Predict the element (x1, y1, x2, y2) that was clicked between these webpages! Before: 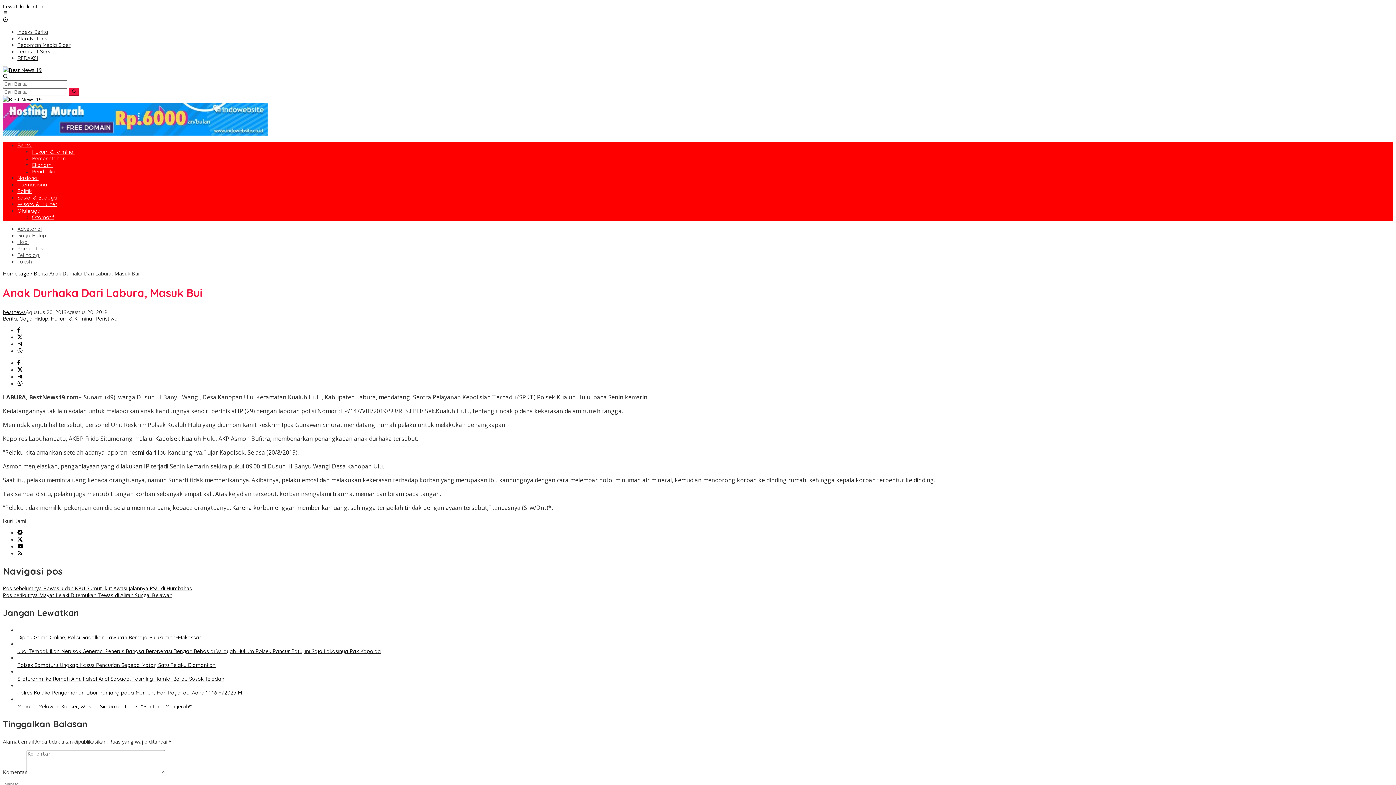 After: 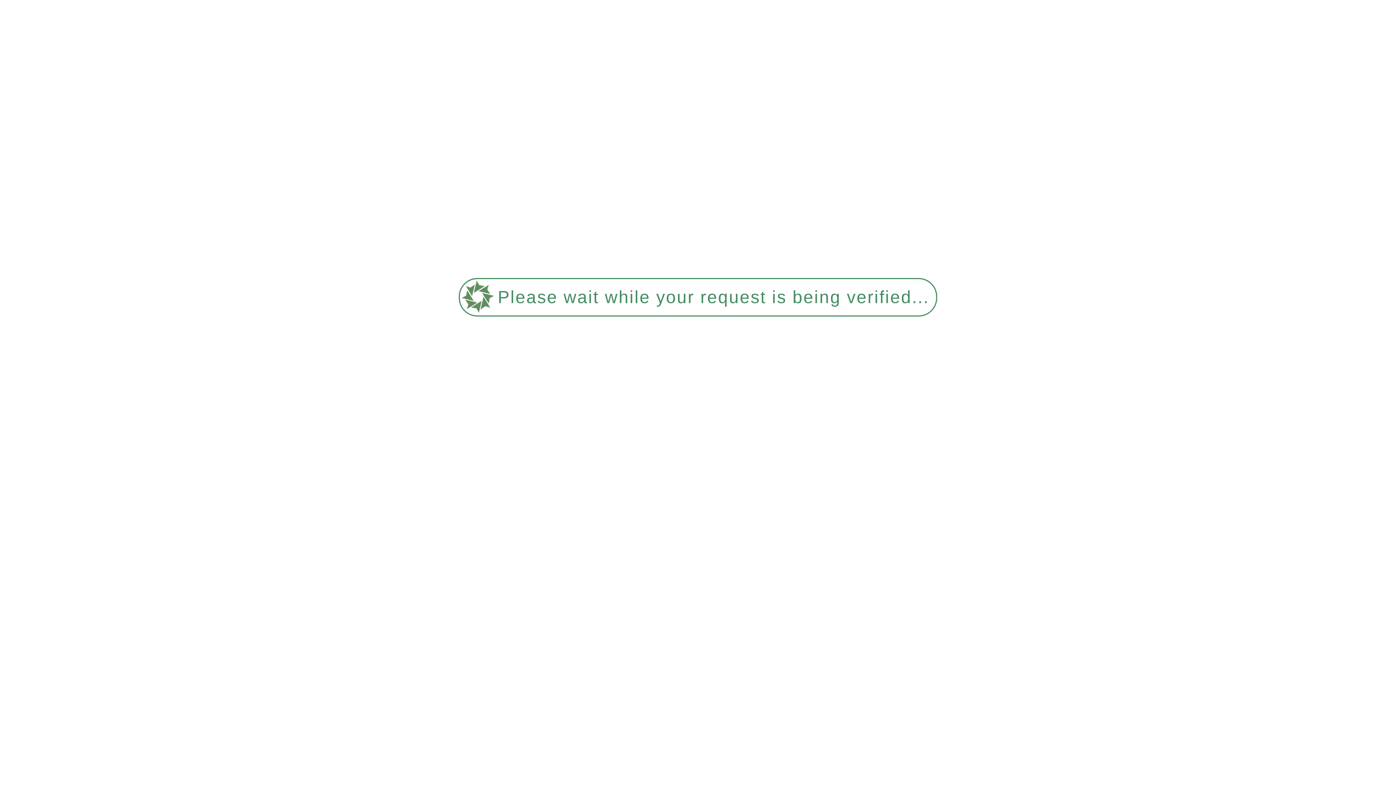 Action: label: Berita bbox: (17, 142, 31, 148)